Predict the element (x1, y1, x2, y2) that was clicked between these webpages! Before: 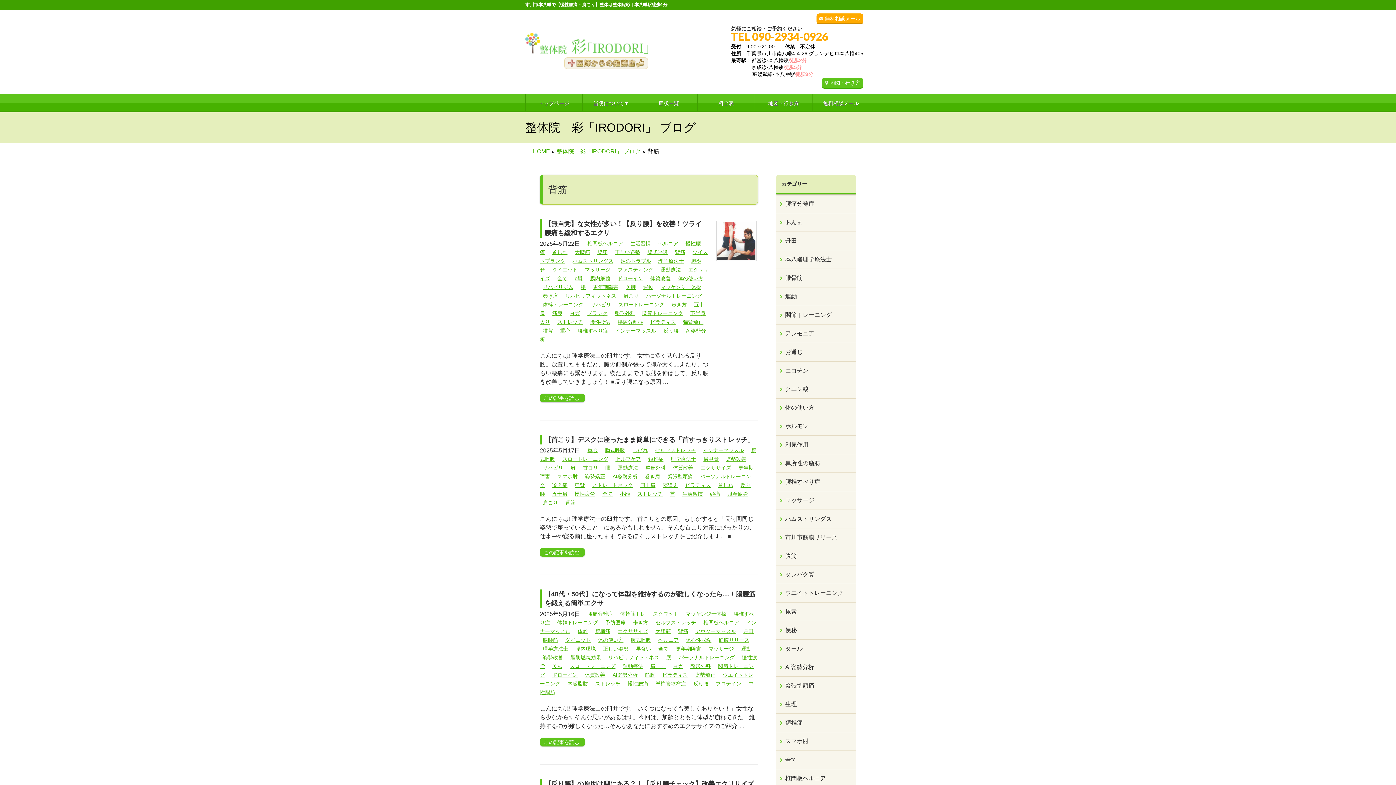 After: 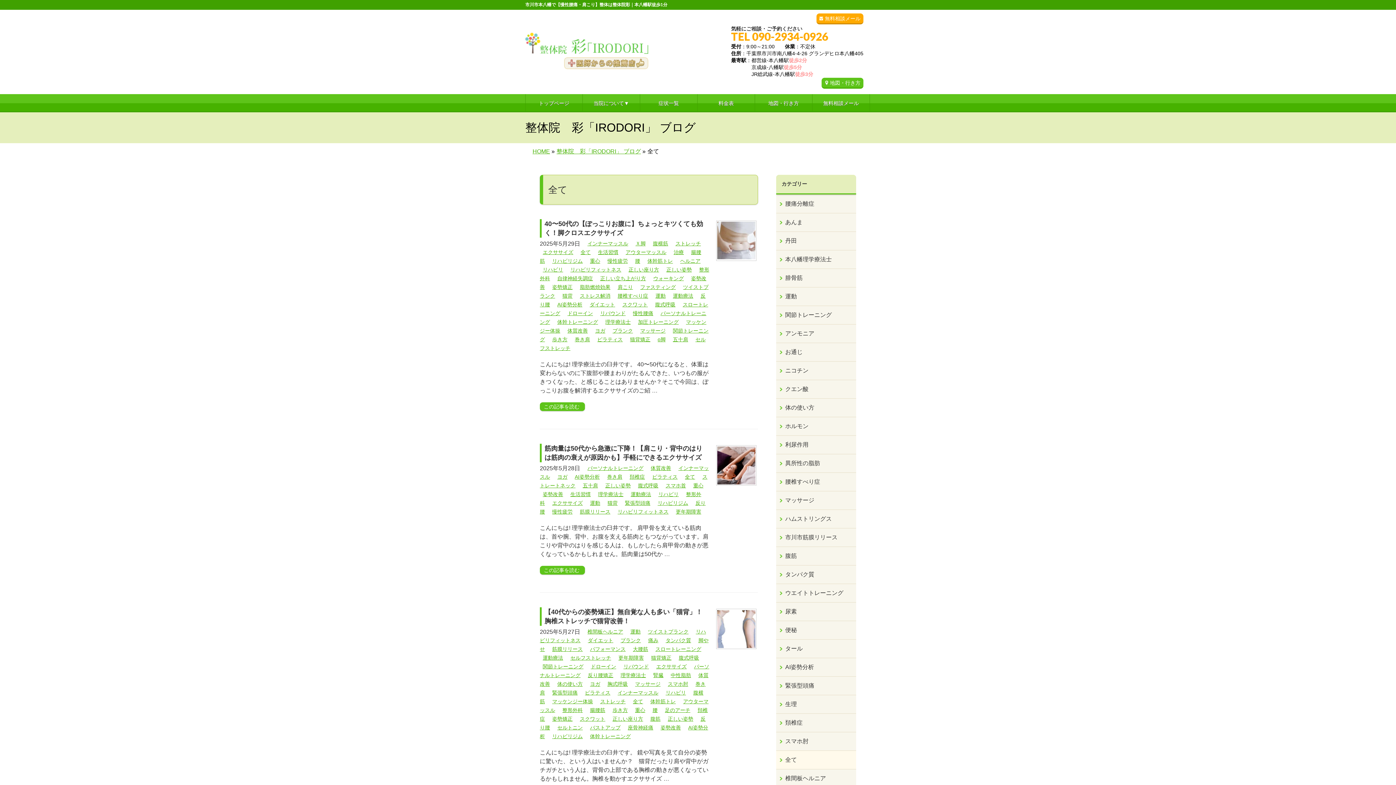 Action: label: 全て bbox: (599, 490, 615, 497)